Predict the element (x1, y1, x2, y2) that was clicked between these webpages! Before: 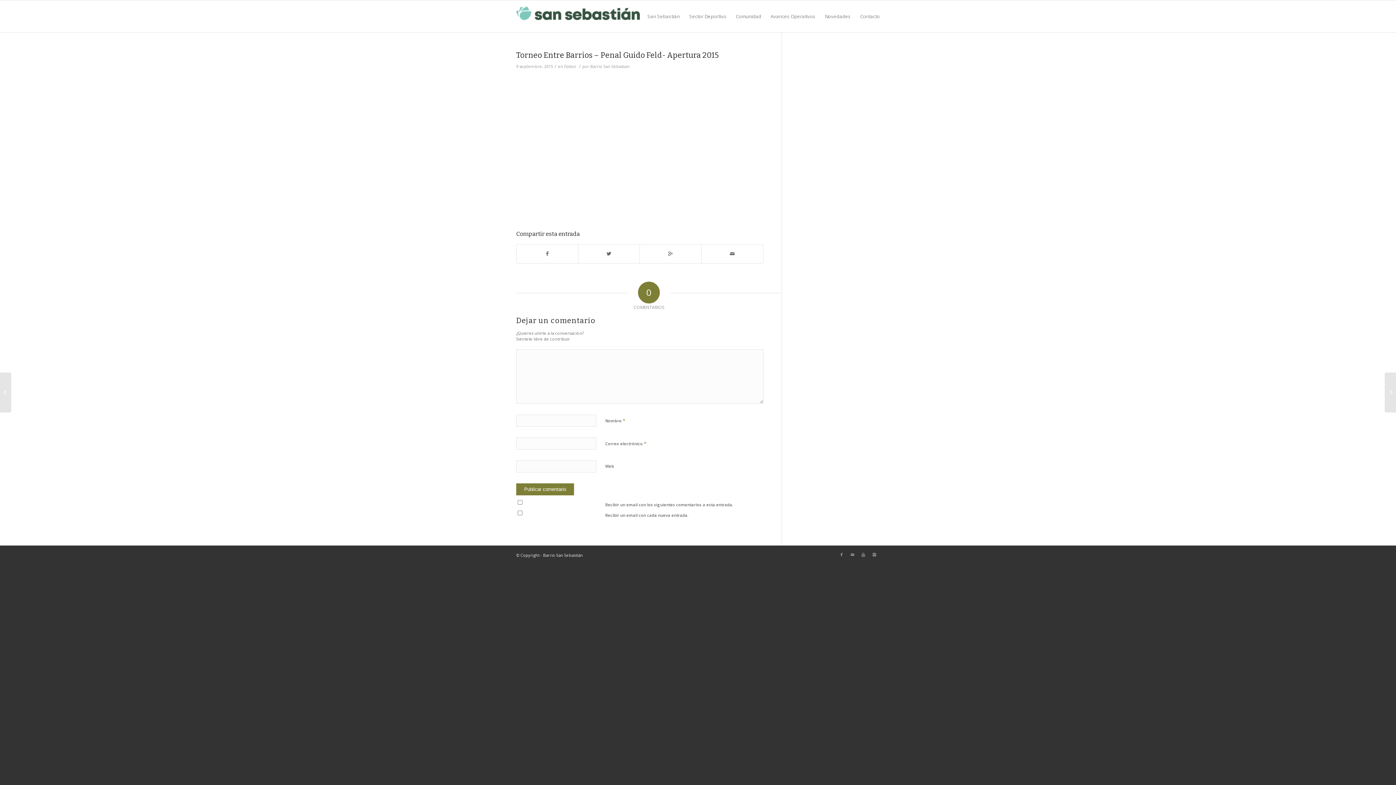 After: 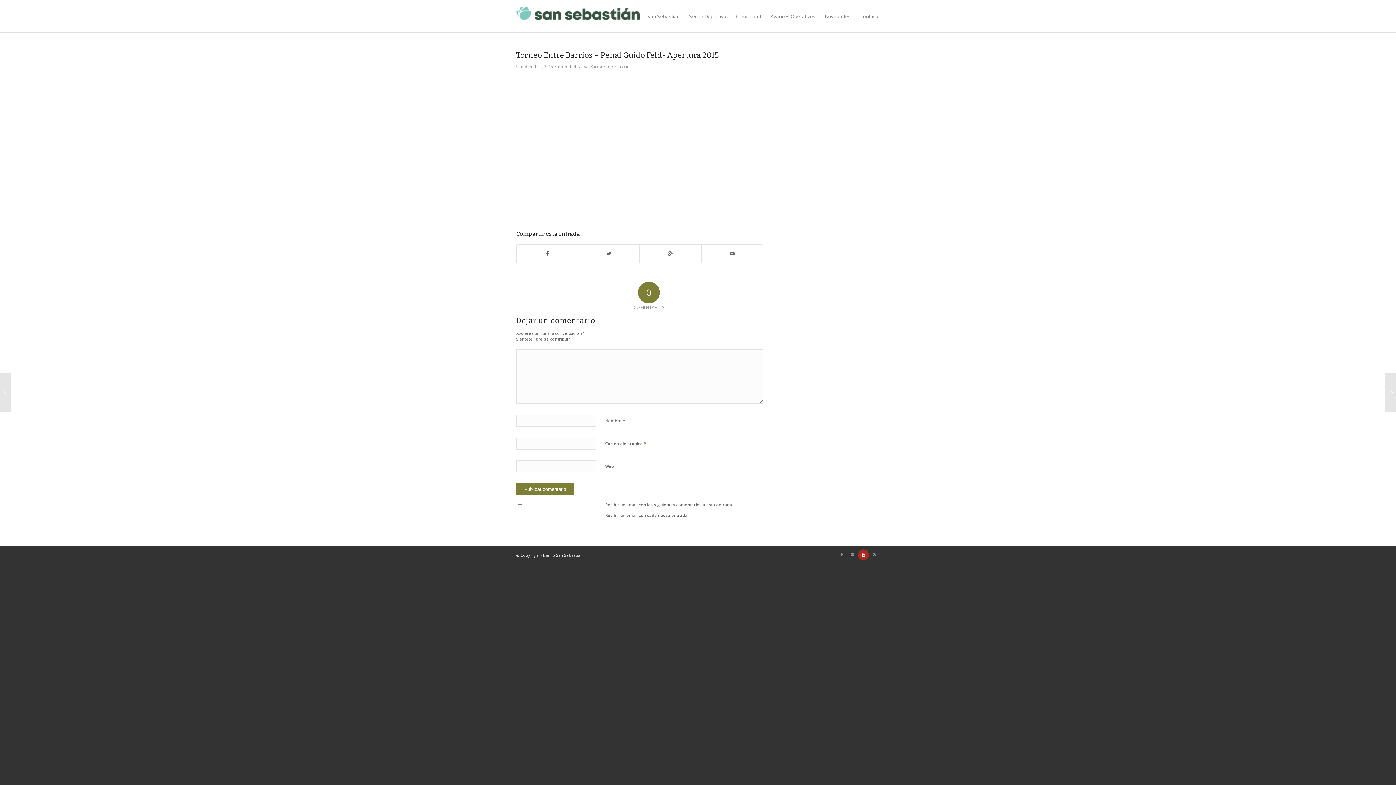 Action: bbox: (858, 549, 869, 560)